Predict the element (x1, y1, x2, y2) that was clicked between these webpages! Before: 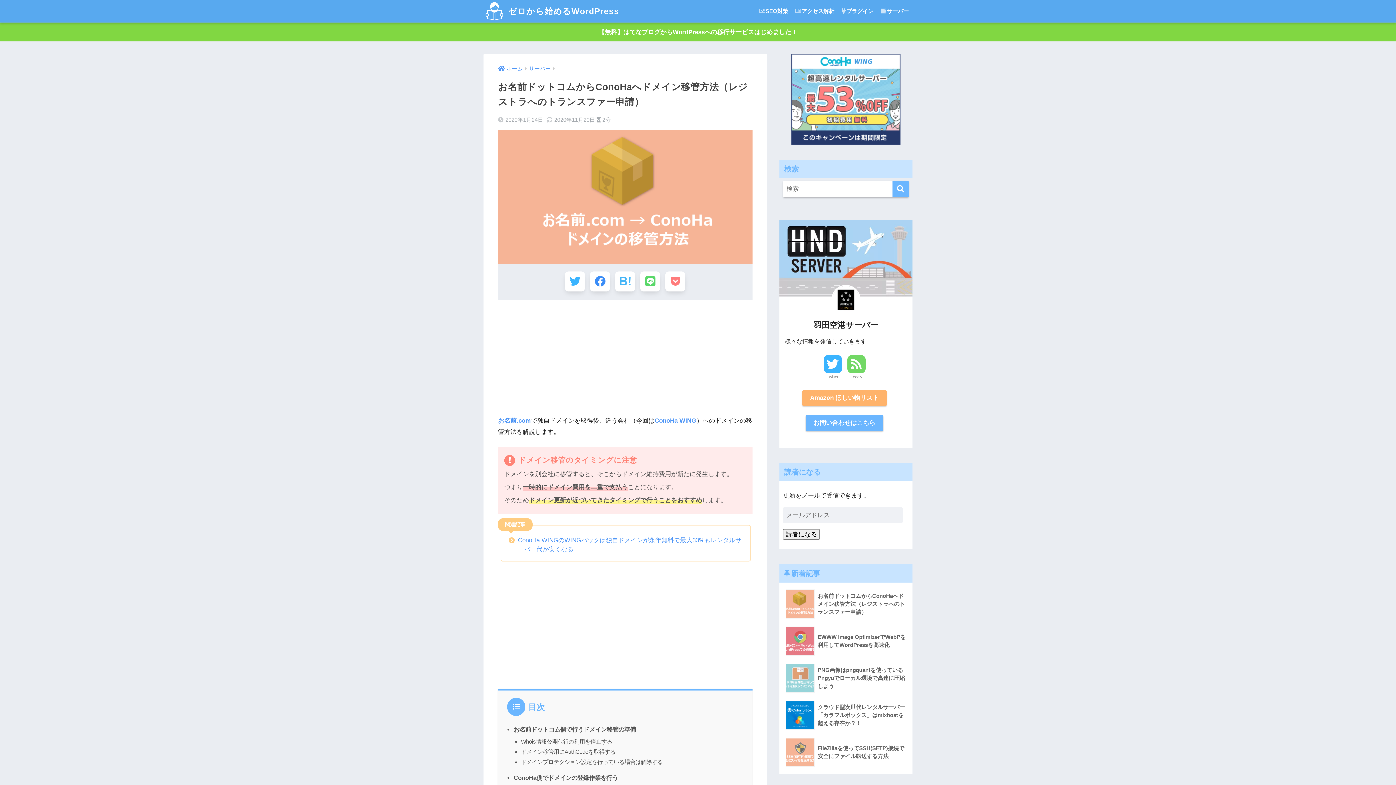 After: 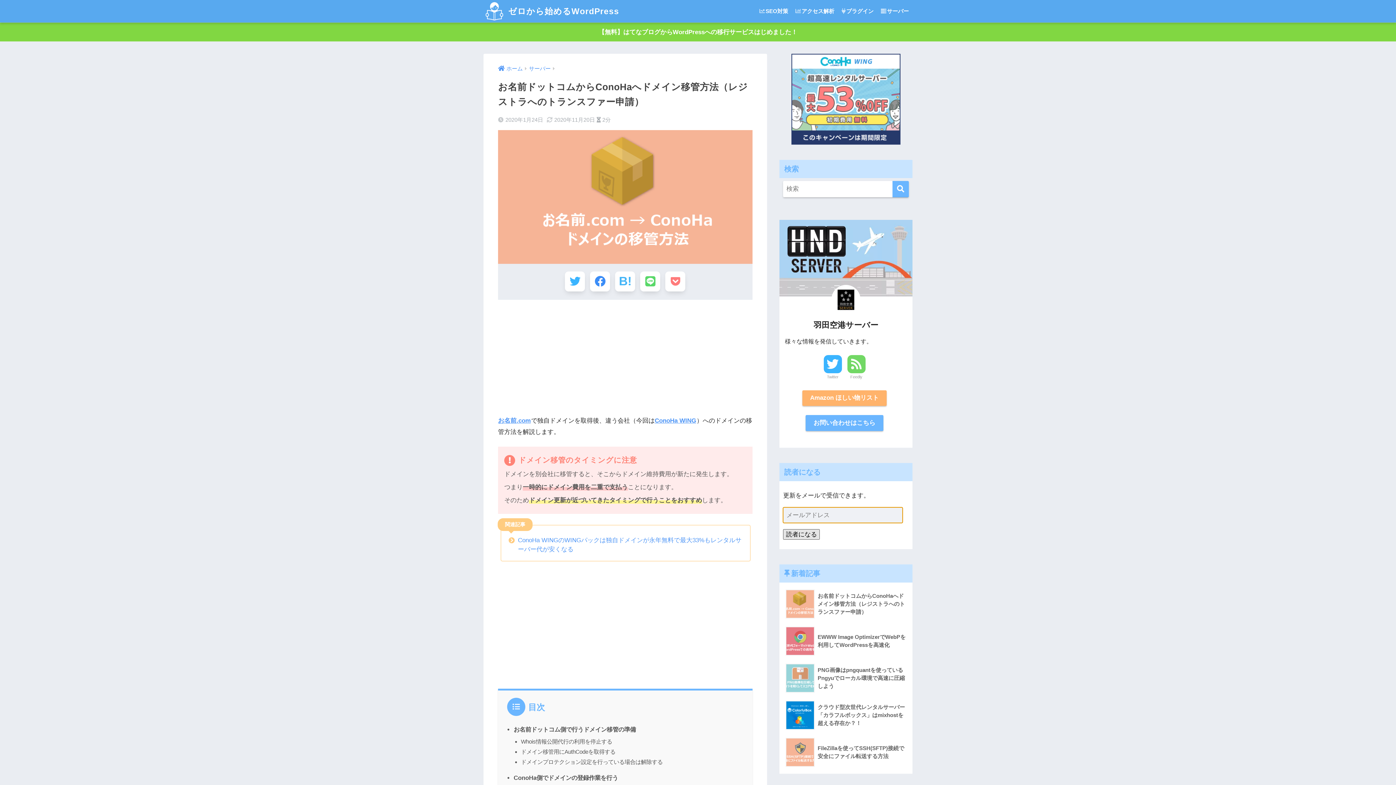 Action: label: 読者になる bbox: (783, 529, 820, 540)